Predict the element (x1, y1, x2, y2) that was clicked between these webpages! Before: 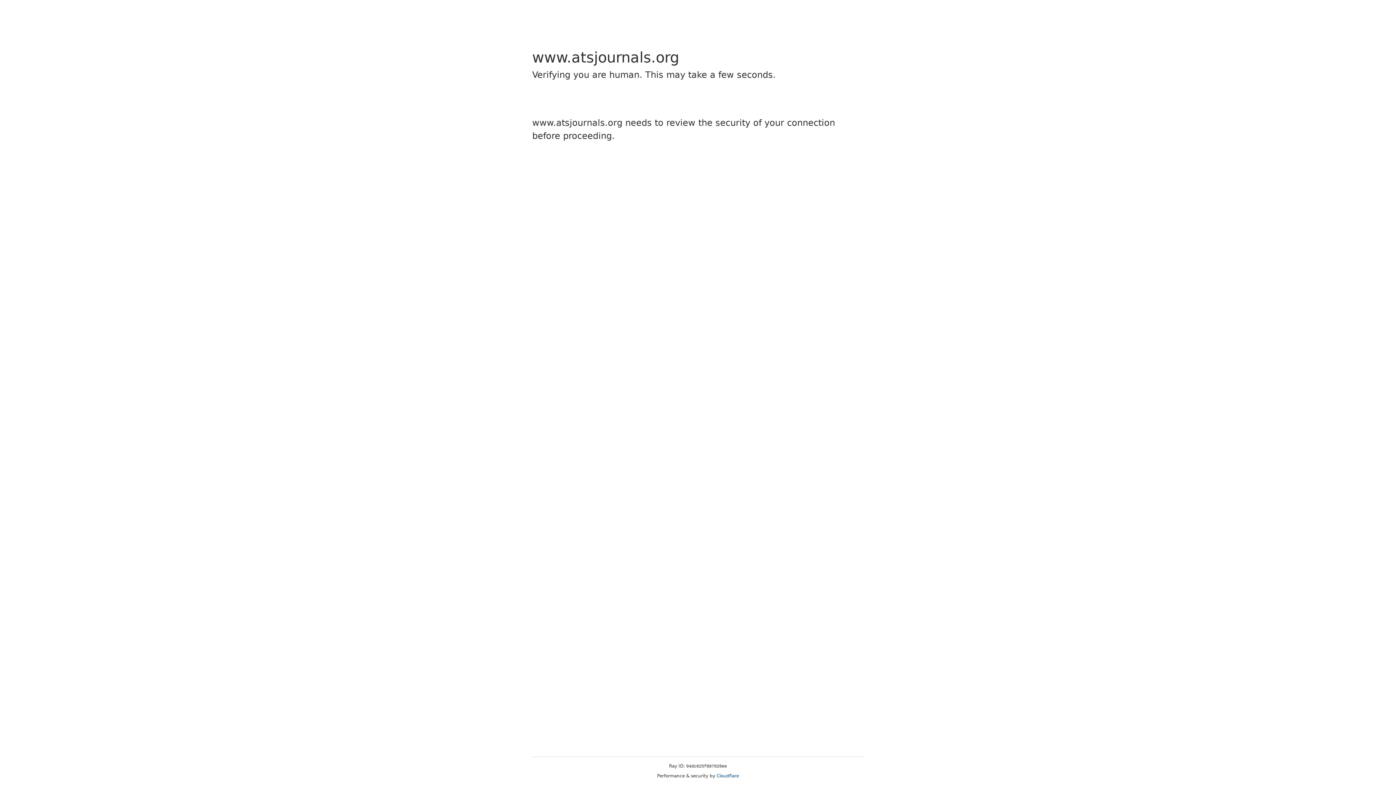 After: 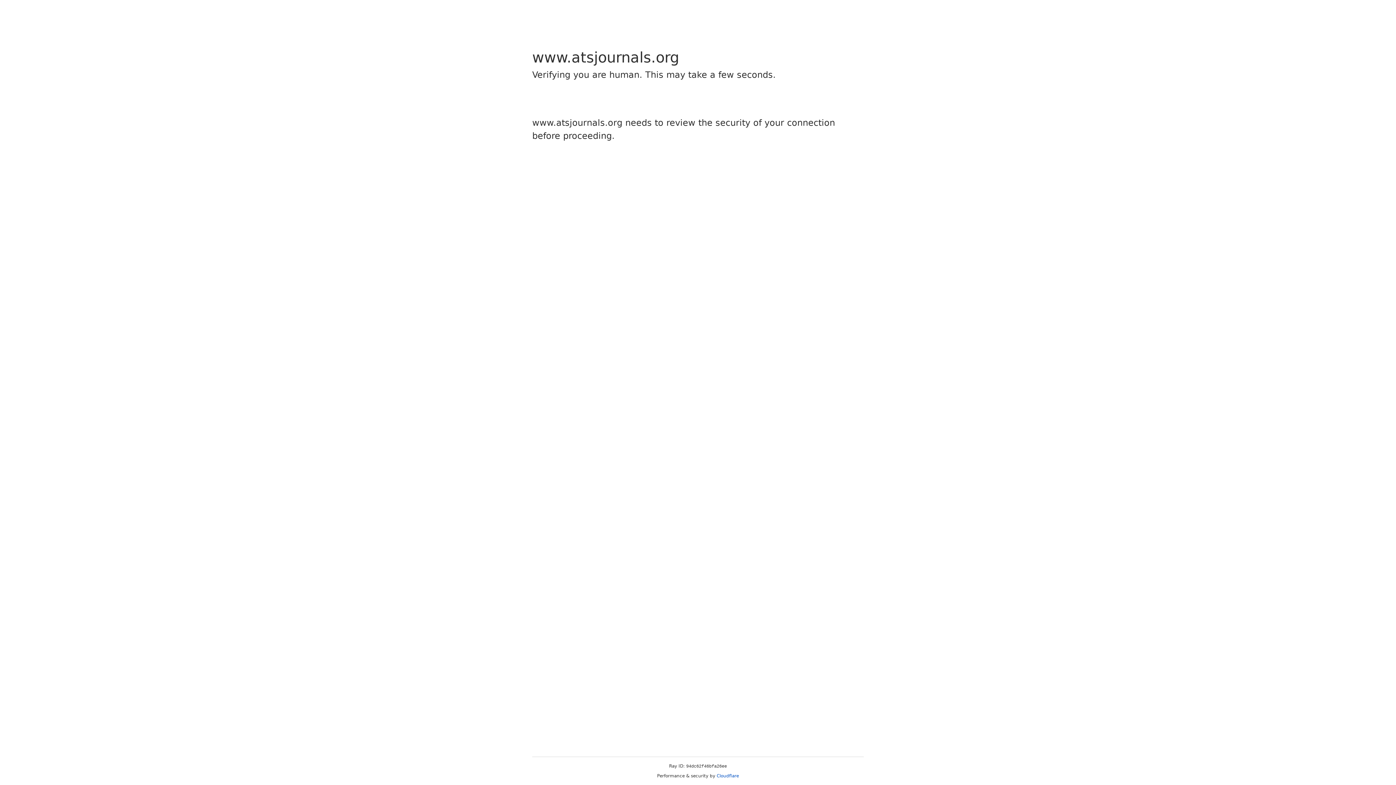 Action: bbox: (716, 773, 739, 778) label: Cloudflare